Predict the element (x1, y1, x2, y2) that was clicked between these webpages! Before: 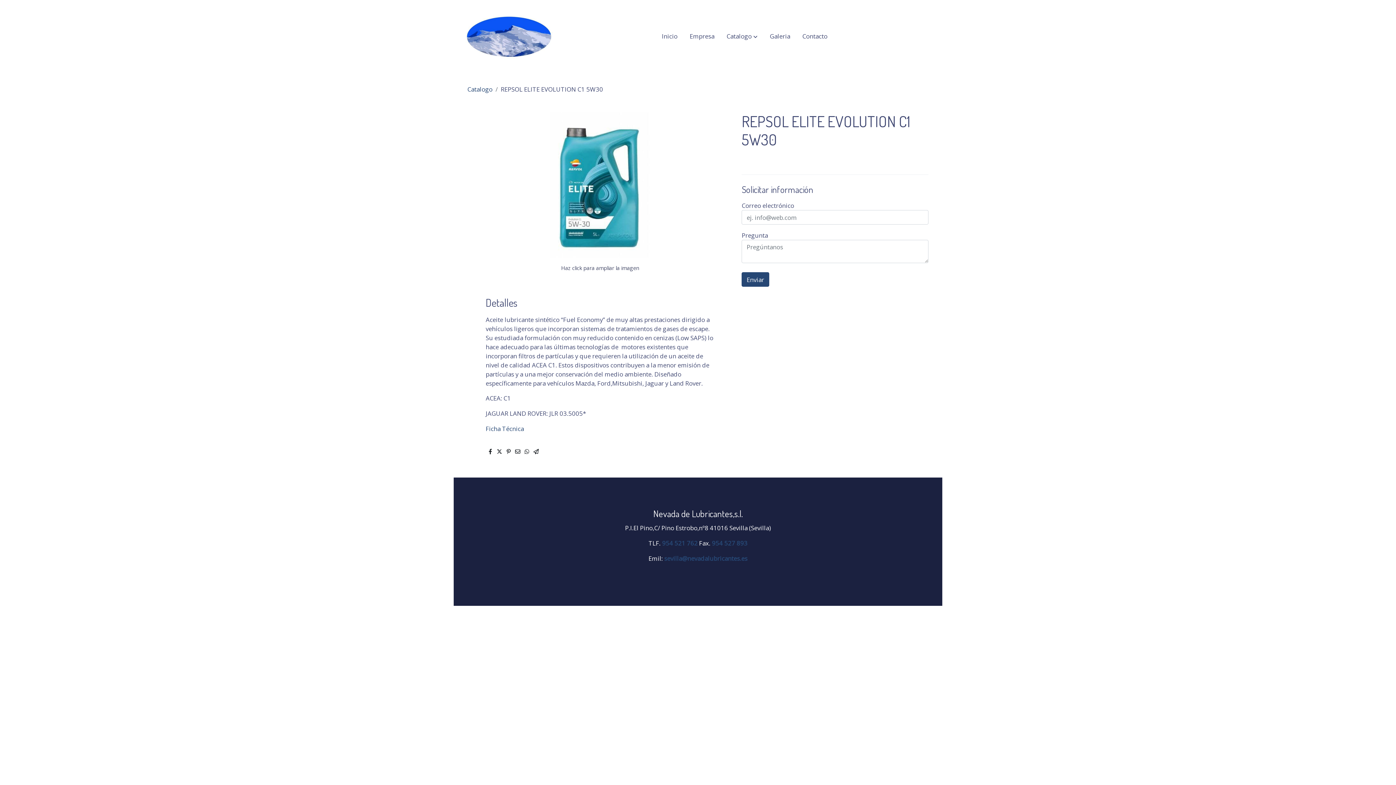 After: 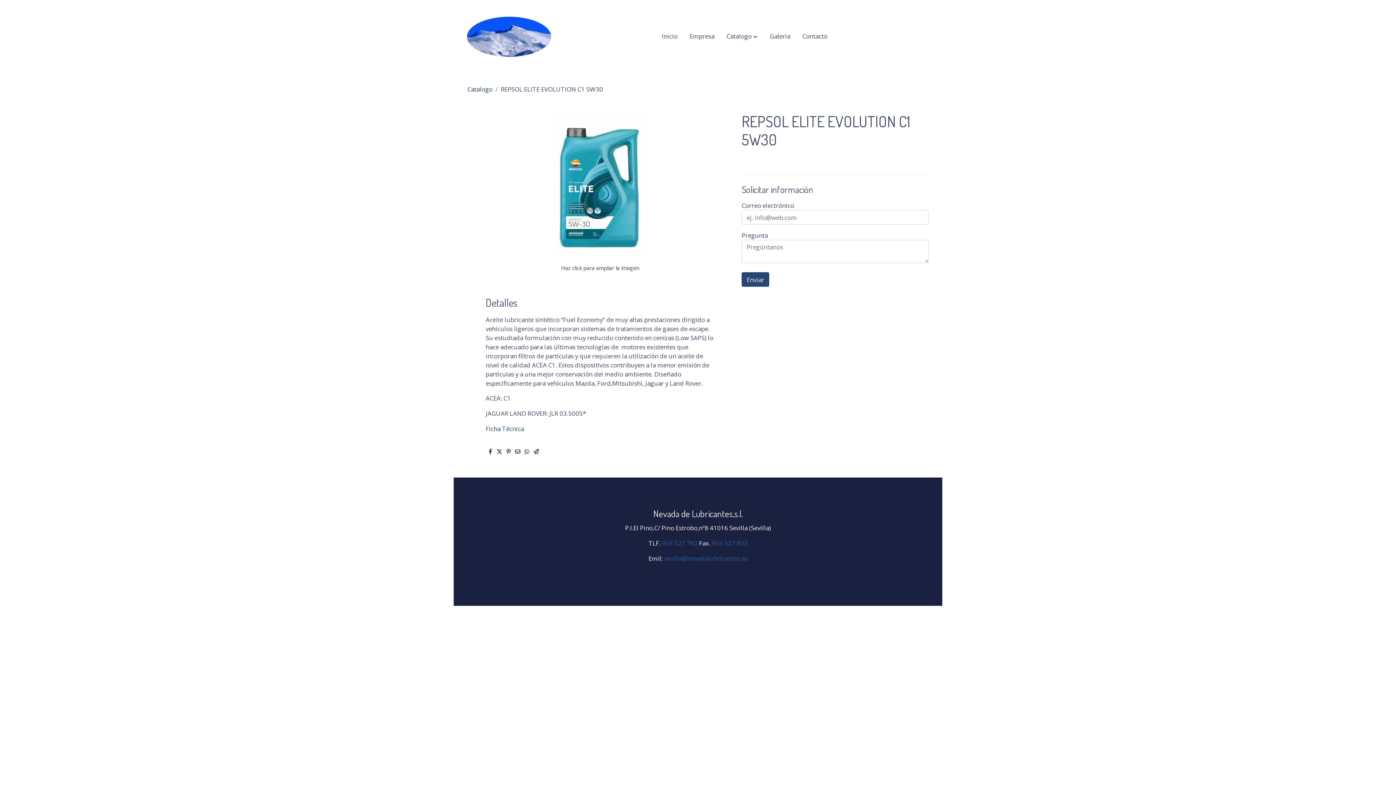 Action: bbox: (496, 447, 502, 455)